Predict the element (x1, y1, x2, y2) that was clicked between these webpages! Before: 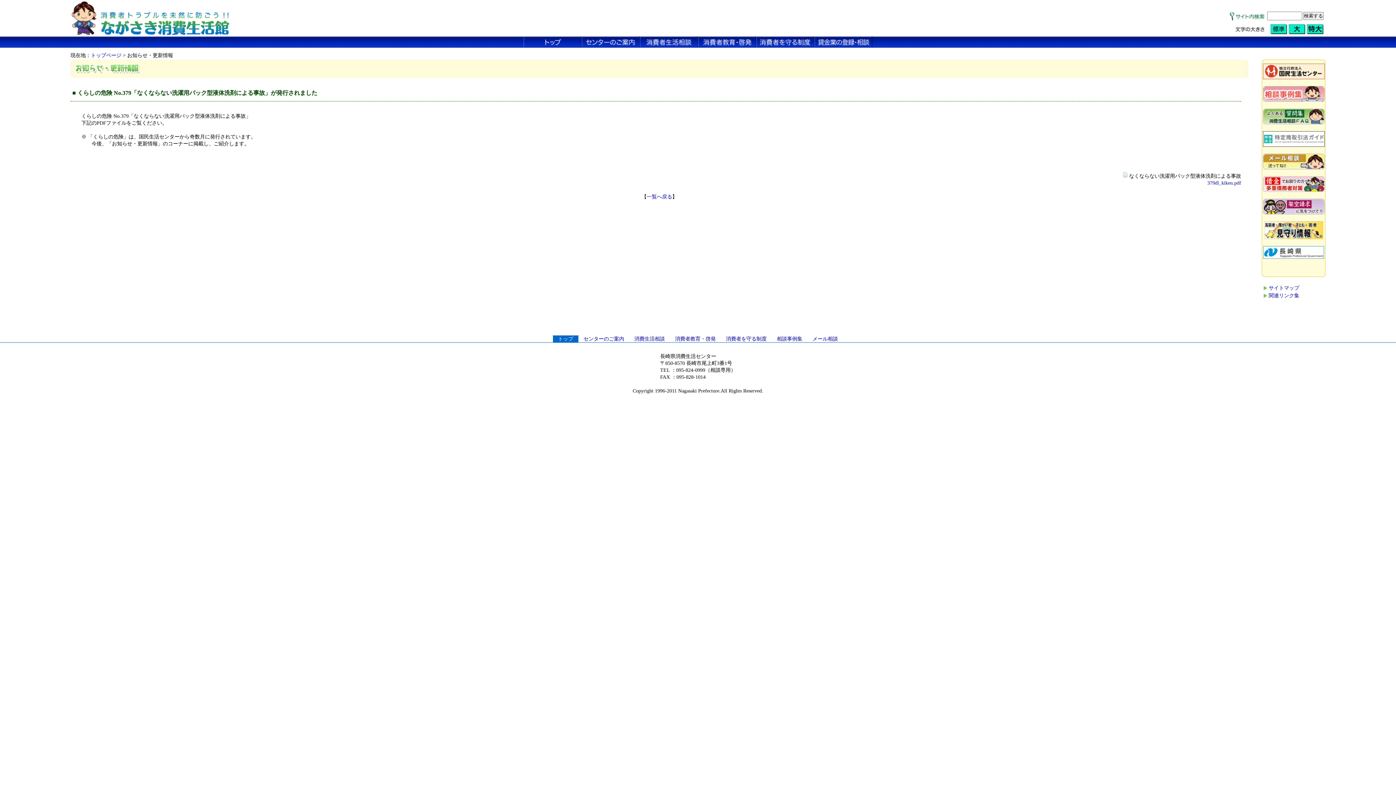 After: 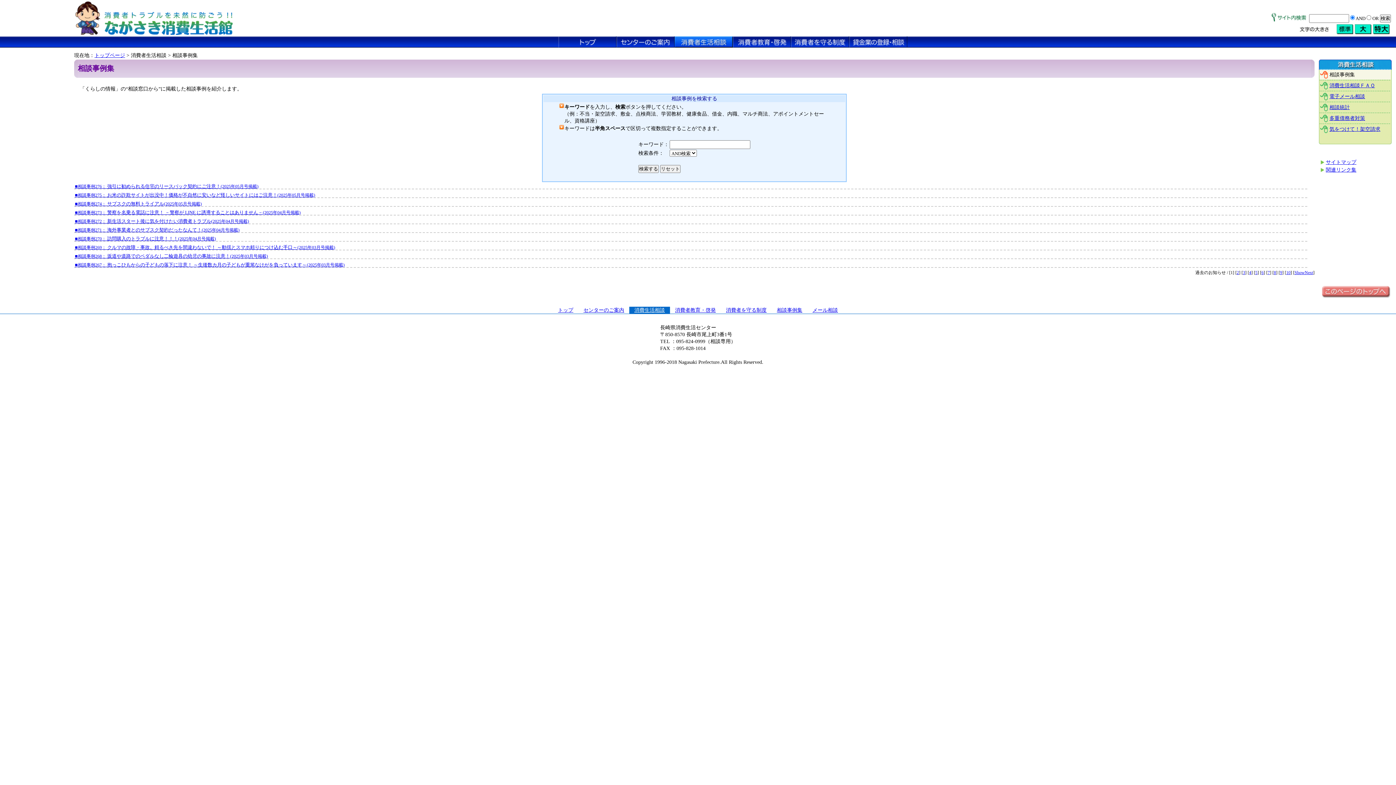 Action: bbox: (640, 36, 698, 47)